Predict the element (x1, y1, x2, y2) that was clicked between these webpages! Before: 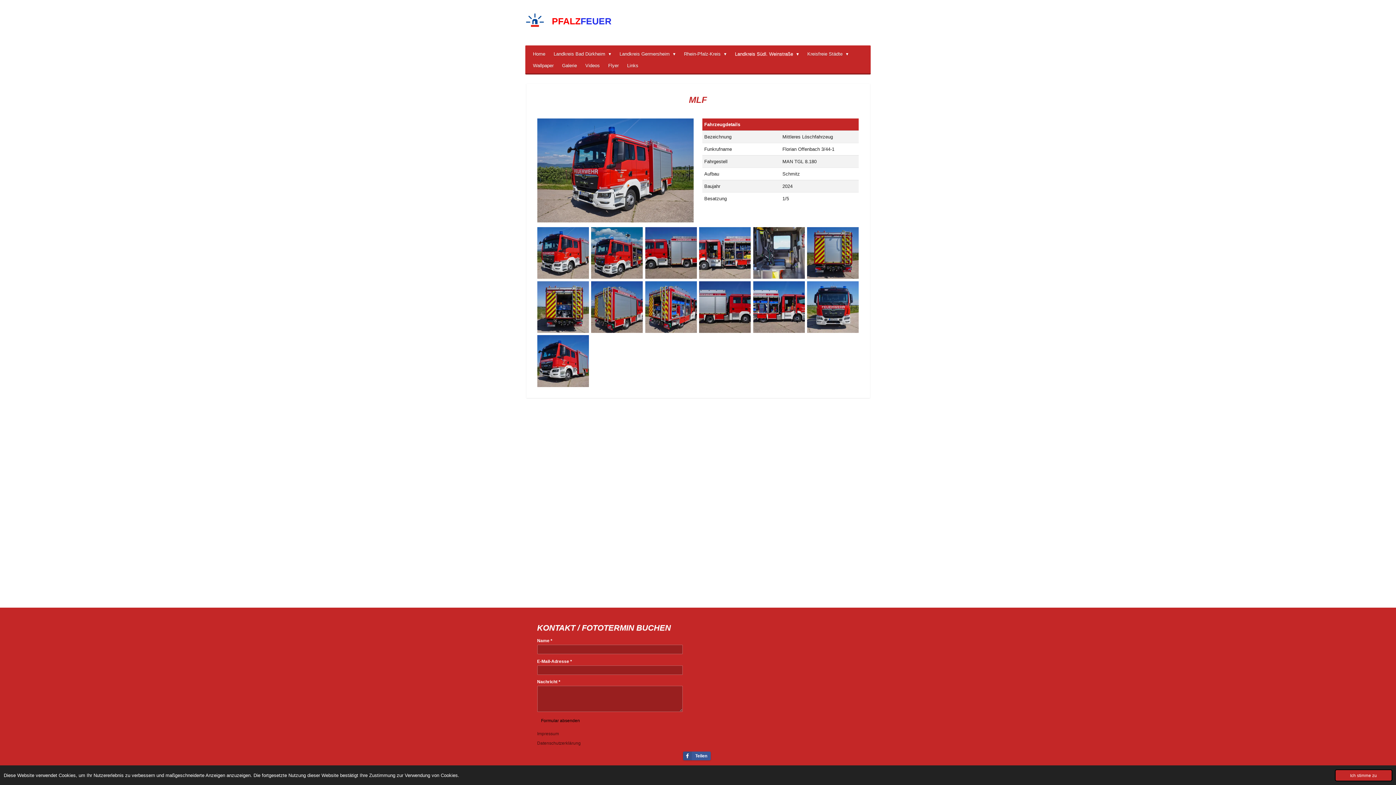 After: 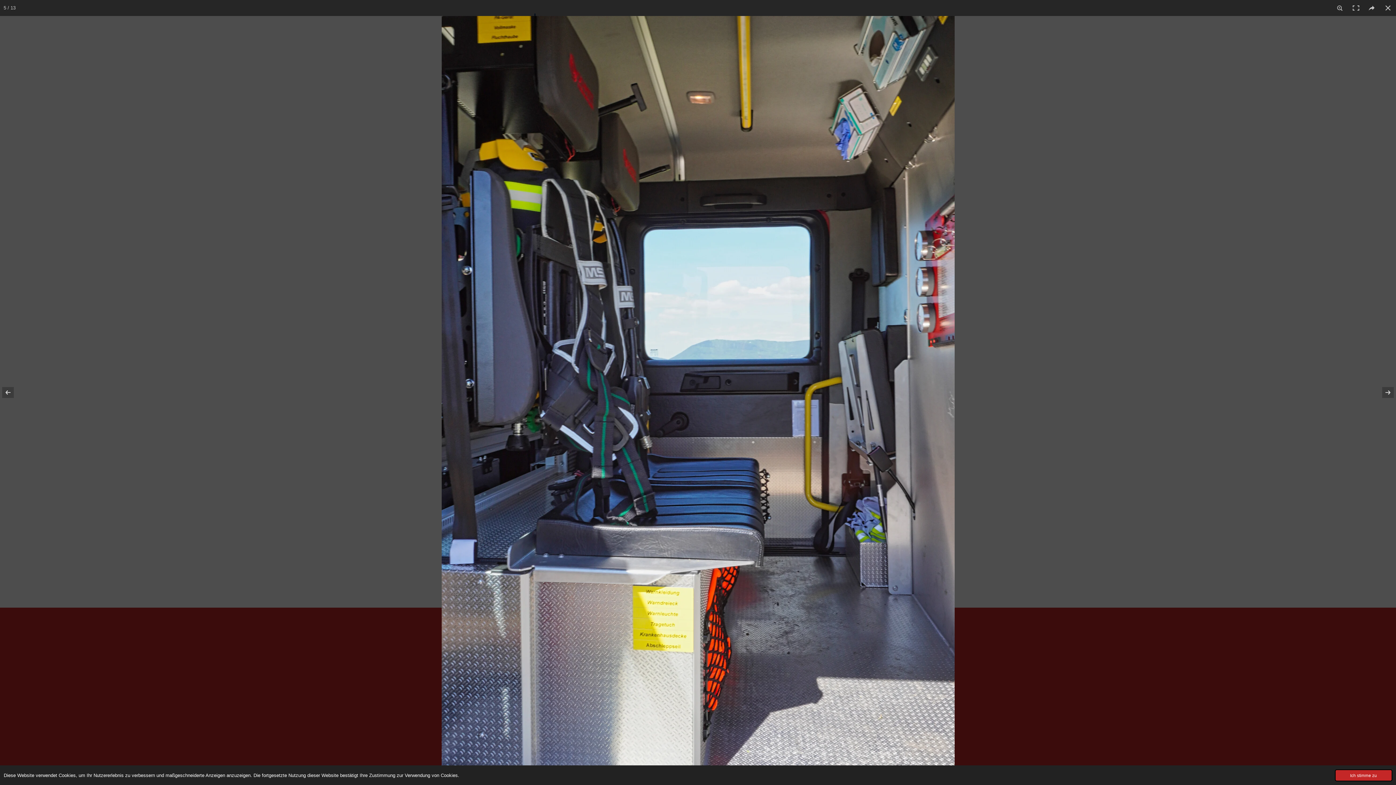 Action: bbox: (752, 226, 806, 280)